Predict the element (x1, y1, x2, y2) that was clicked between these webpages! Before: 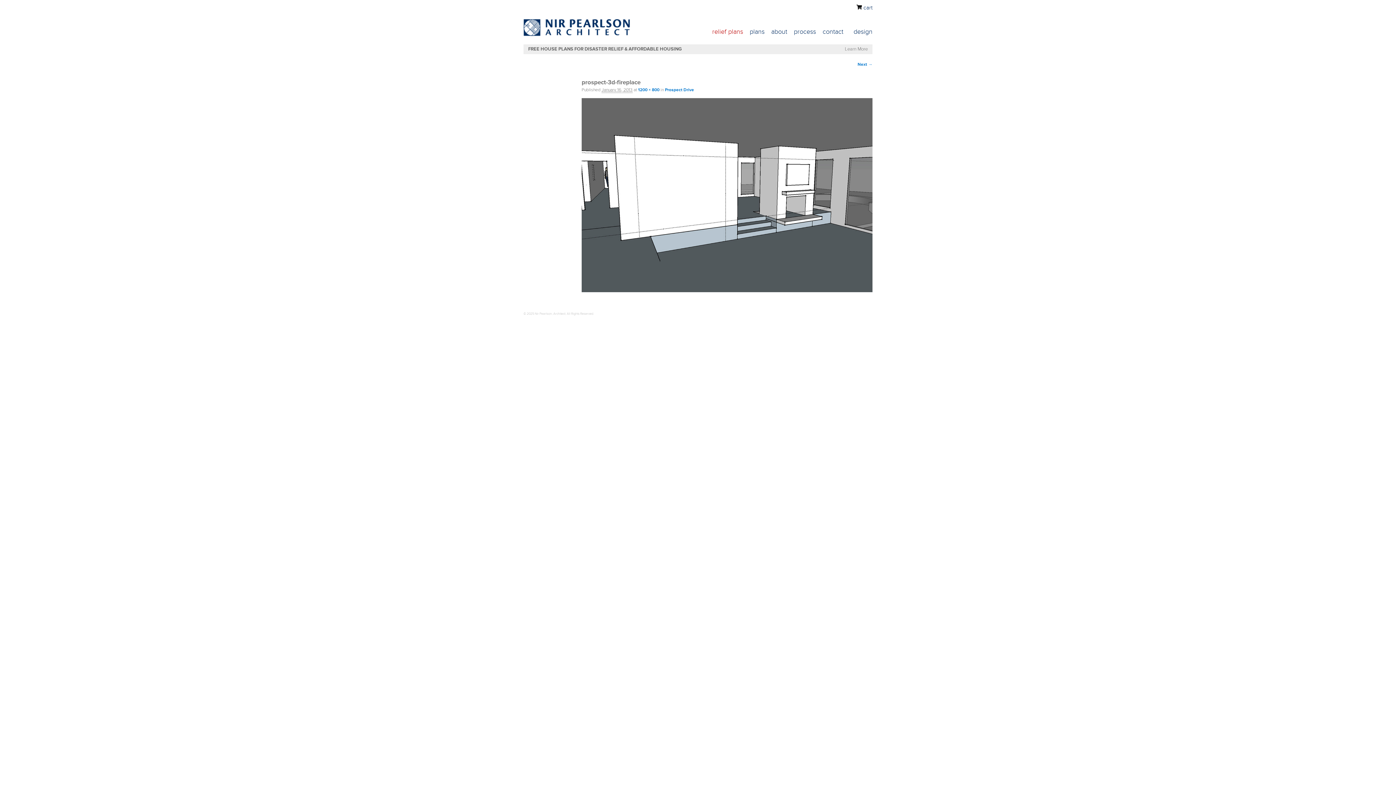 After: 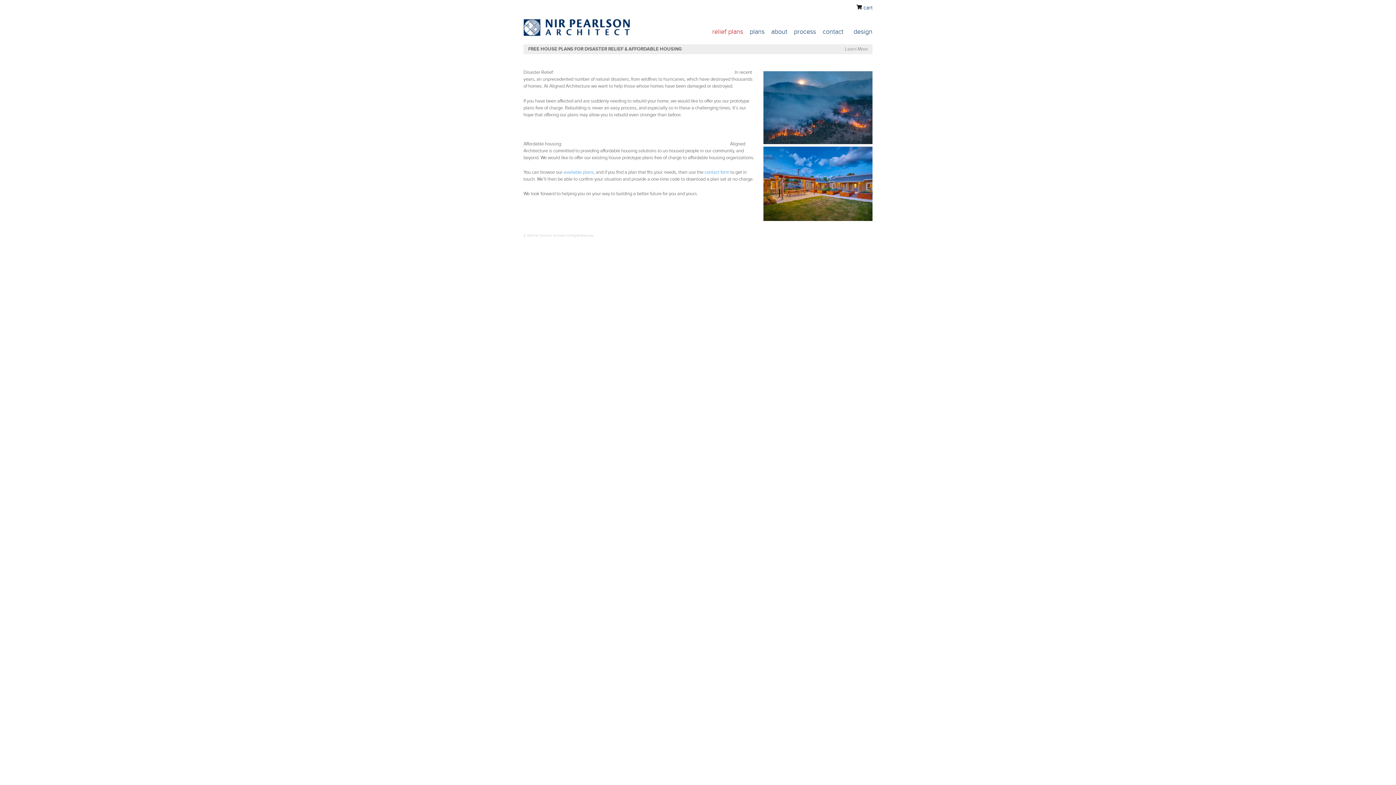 Action: label: Learn More bbox: (845, 46, 868, 52)